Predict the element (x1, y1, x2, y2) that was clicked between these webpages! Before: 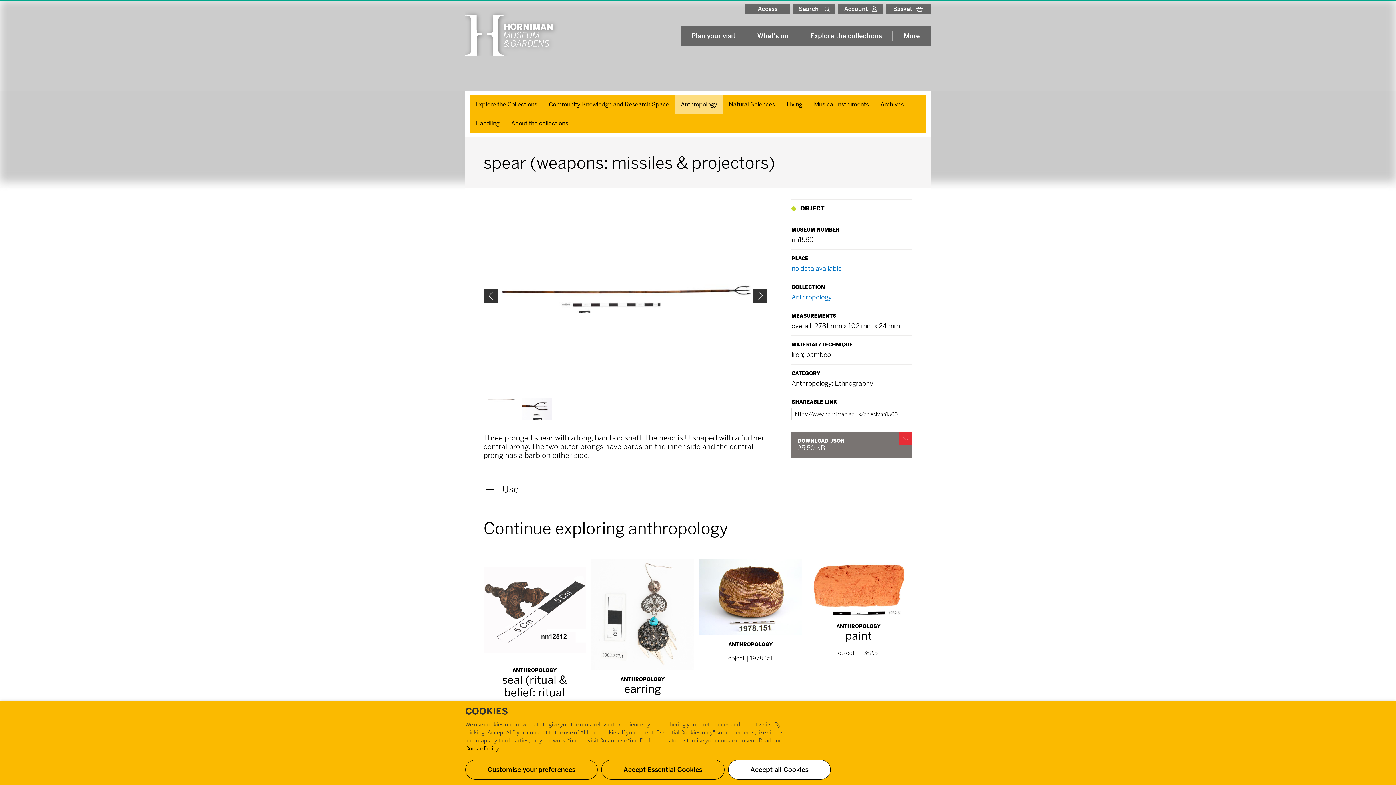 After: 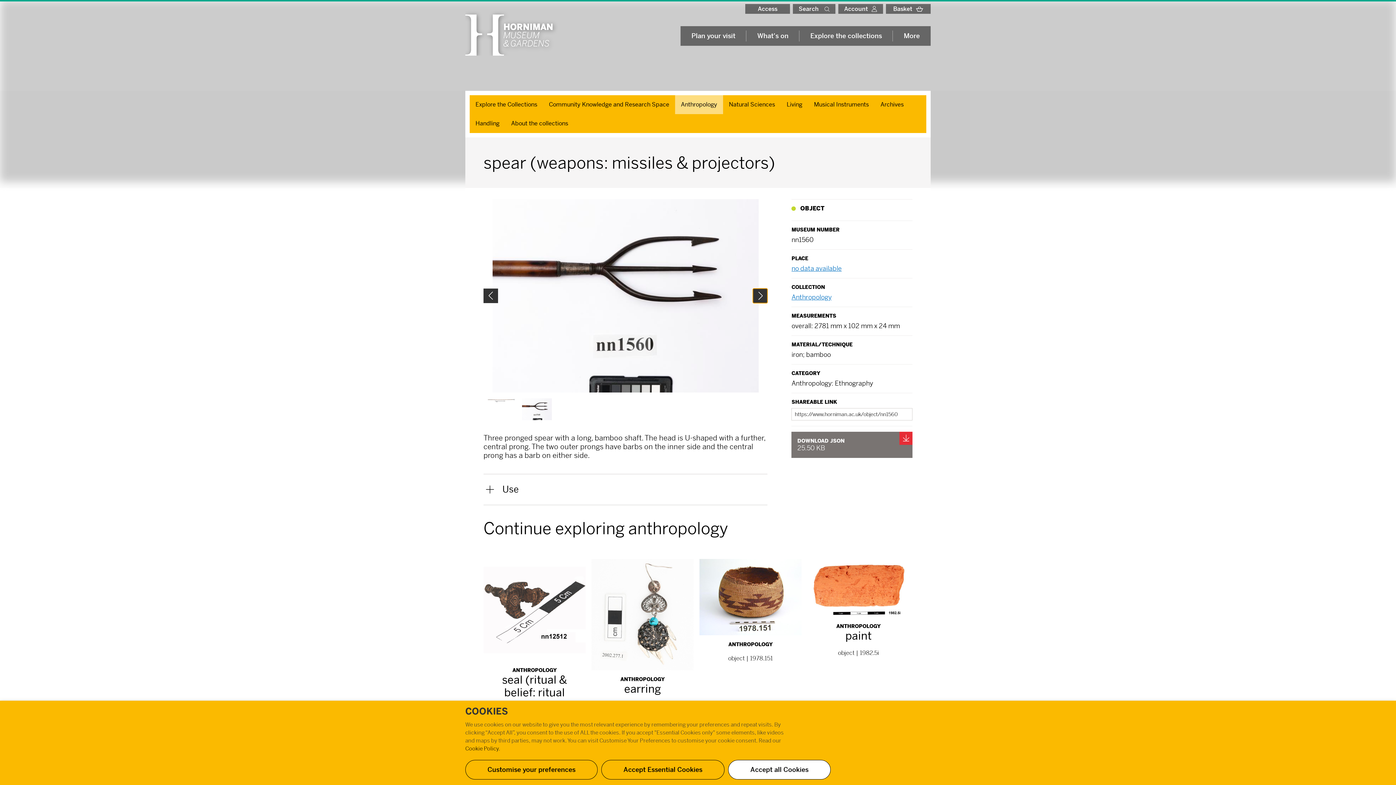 Action: label: Next bbox: (753, 288, 767, 303)